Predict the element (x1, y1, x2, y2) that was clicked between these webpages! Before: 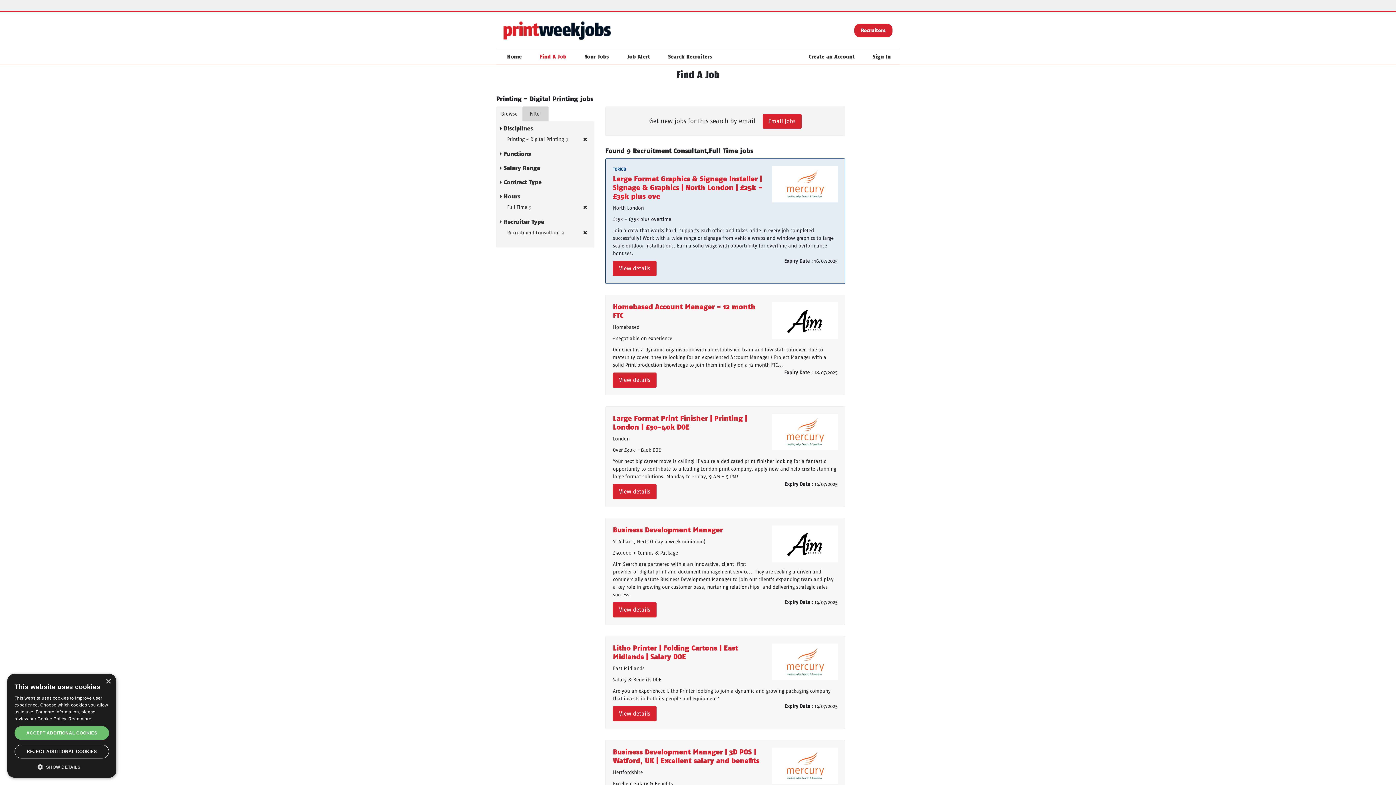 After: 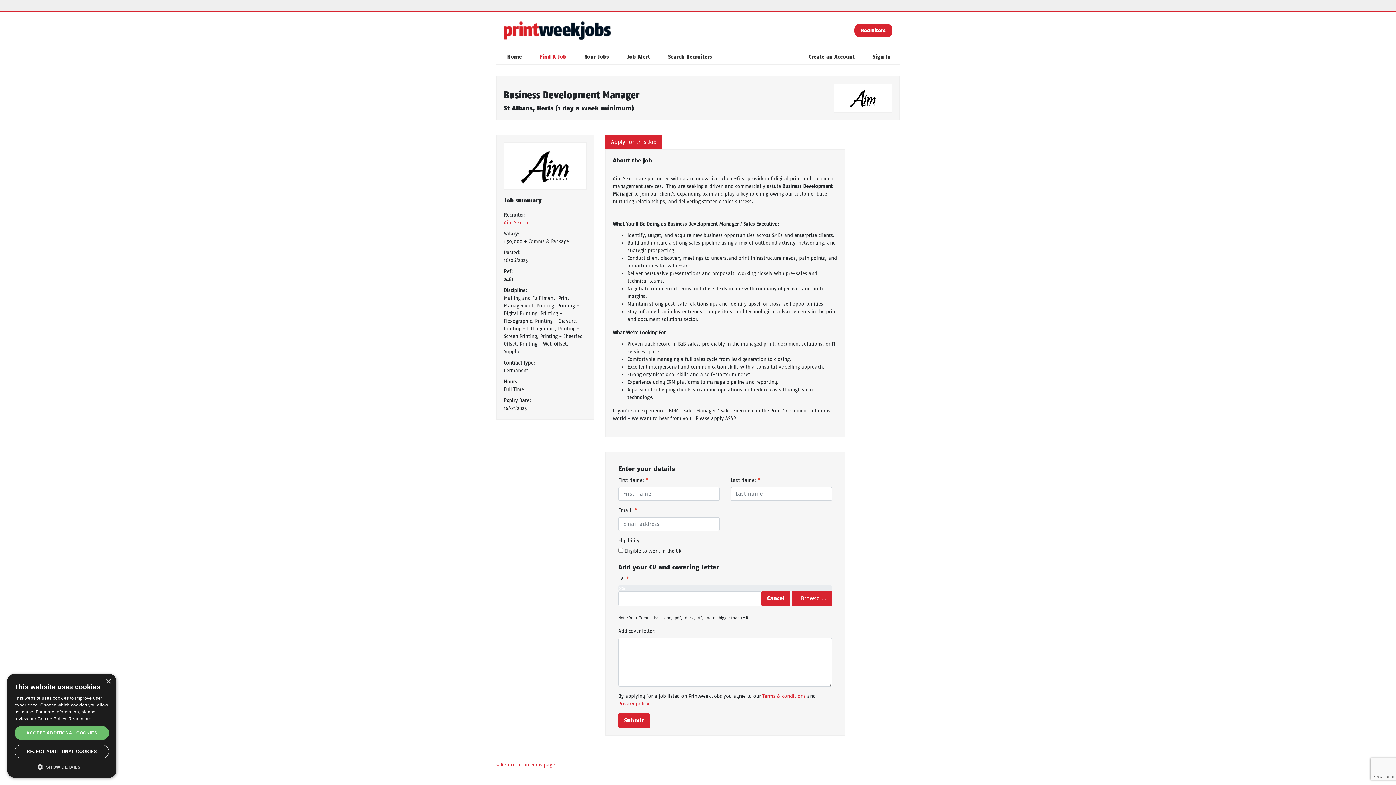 Action: bbox: (772, 525, 837, 562)